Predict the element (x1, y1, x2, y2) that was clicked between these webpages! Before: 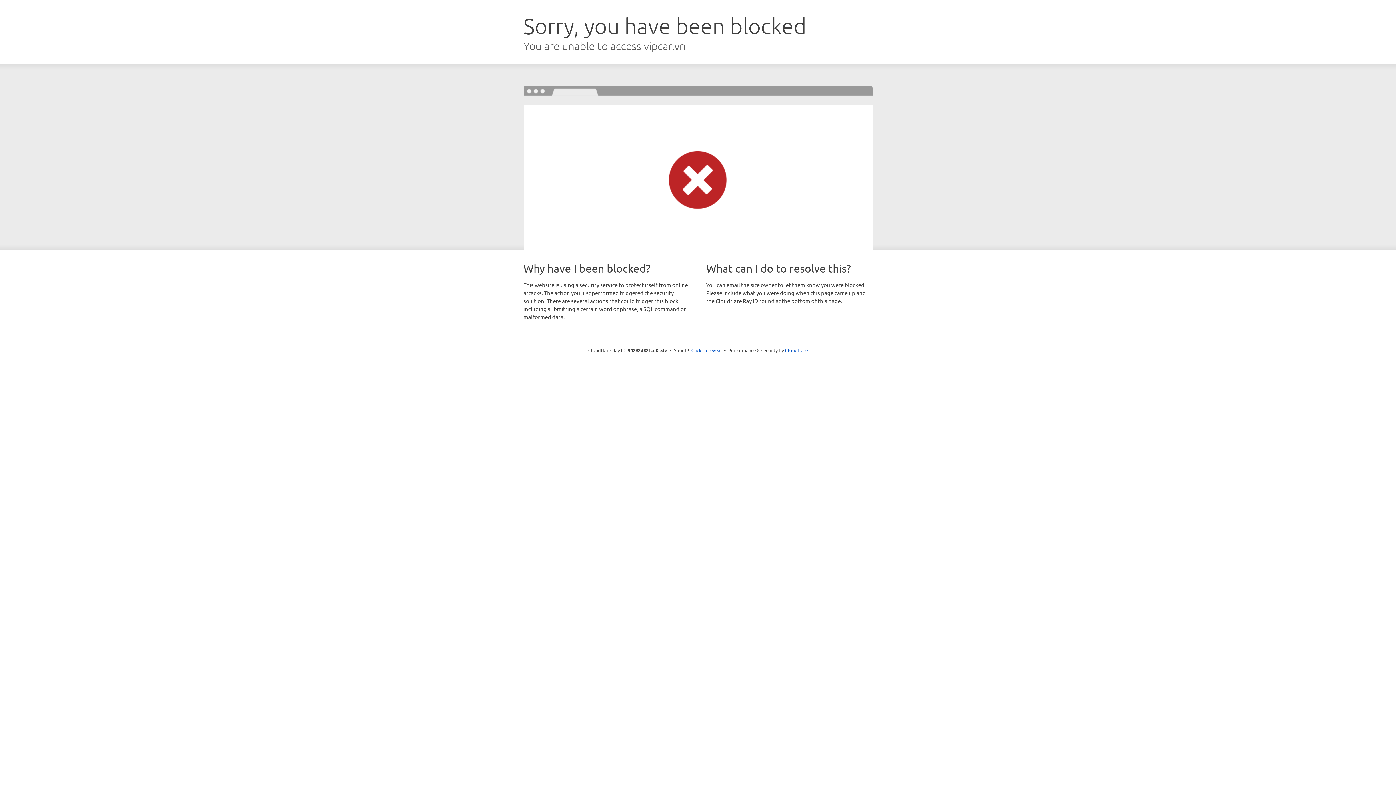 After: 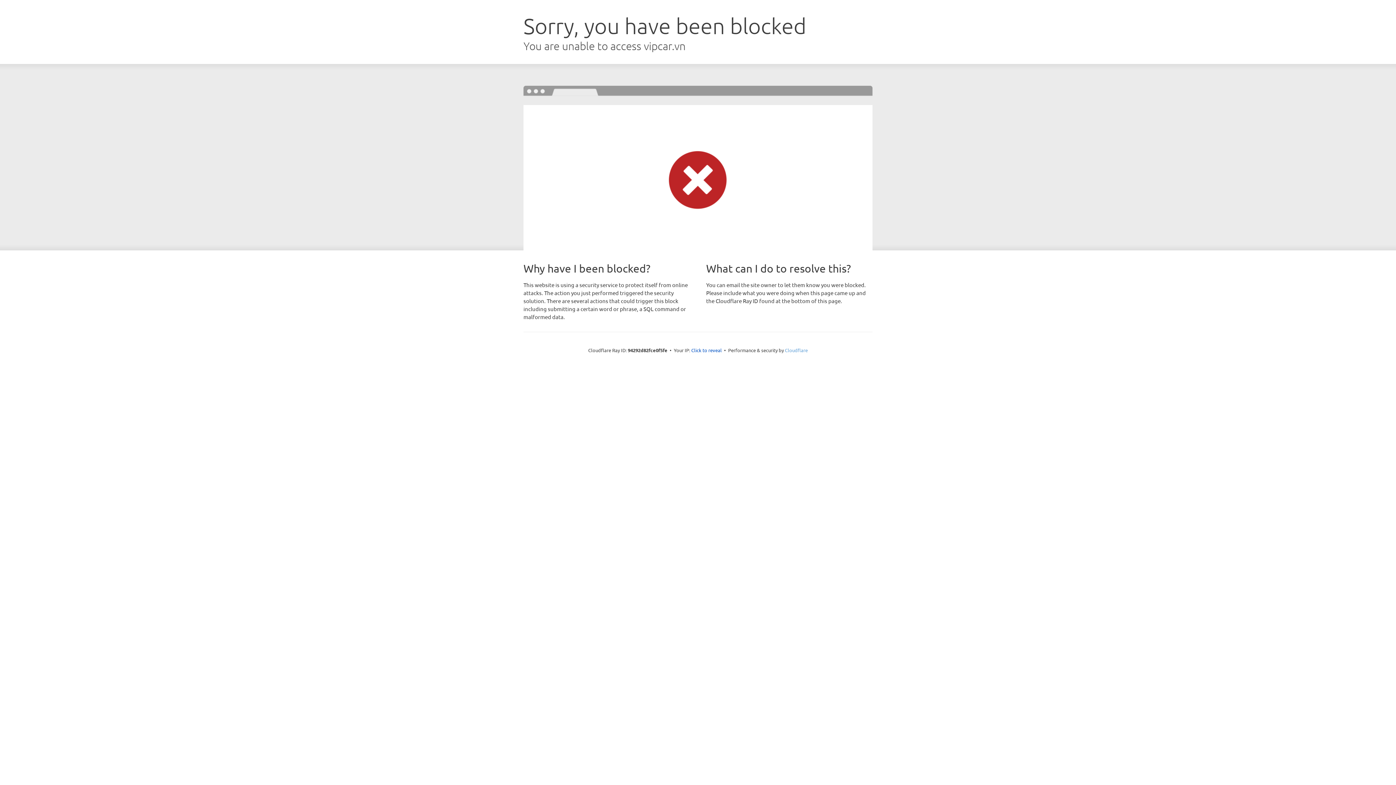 Action: label: Cloudflare bbox: (785, 347, 808, 353)